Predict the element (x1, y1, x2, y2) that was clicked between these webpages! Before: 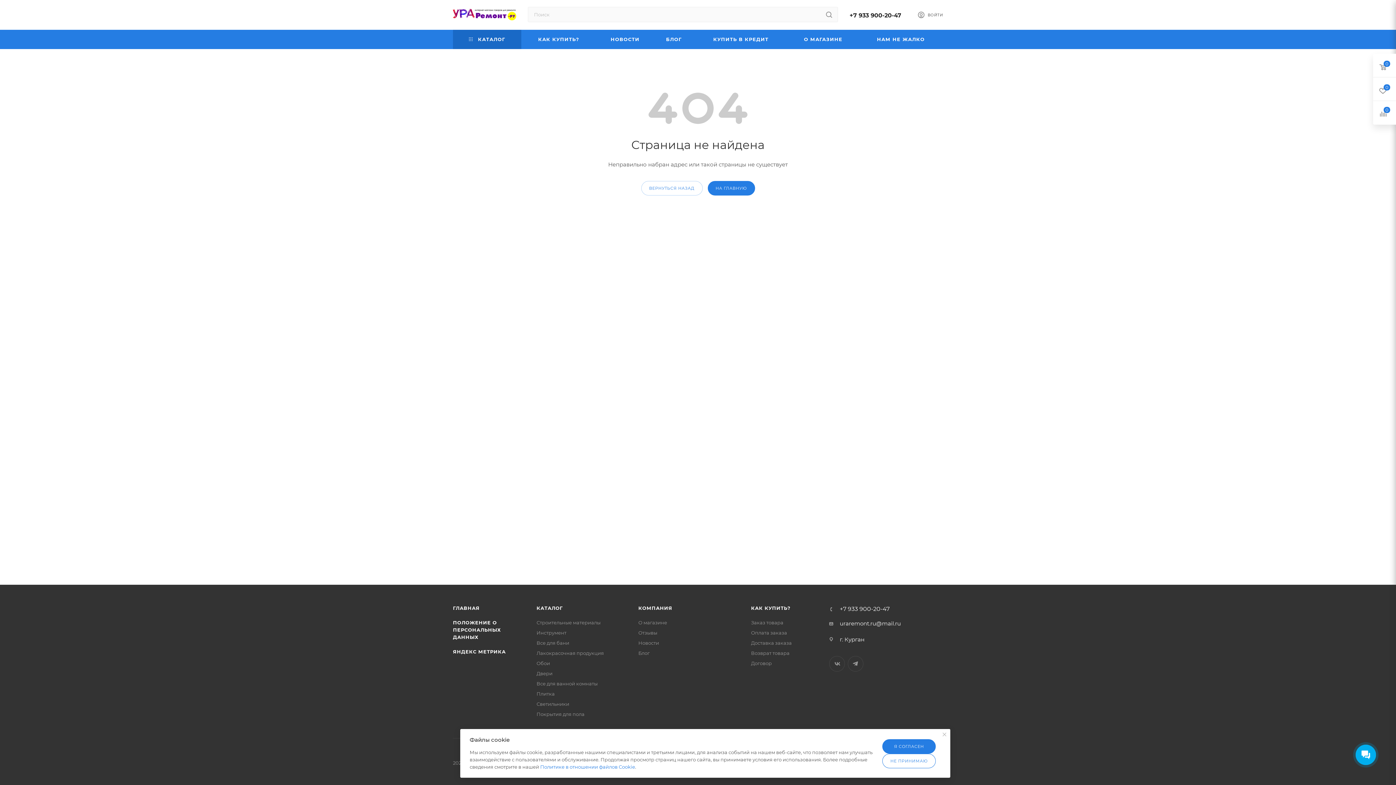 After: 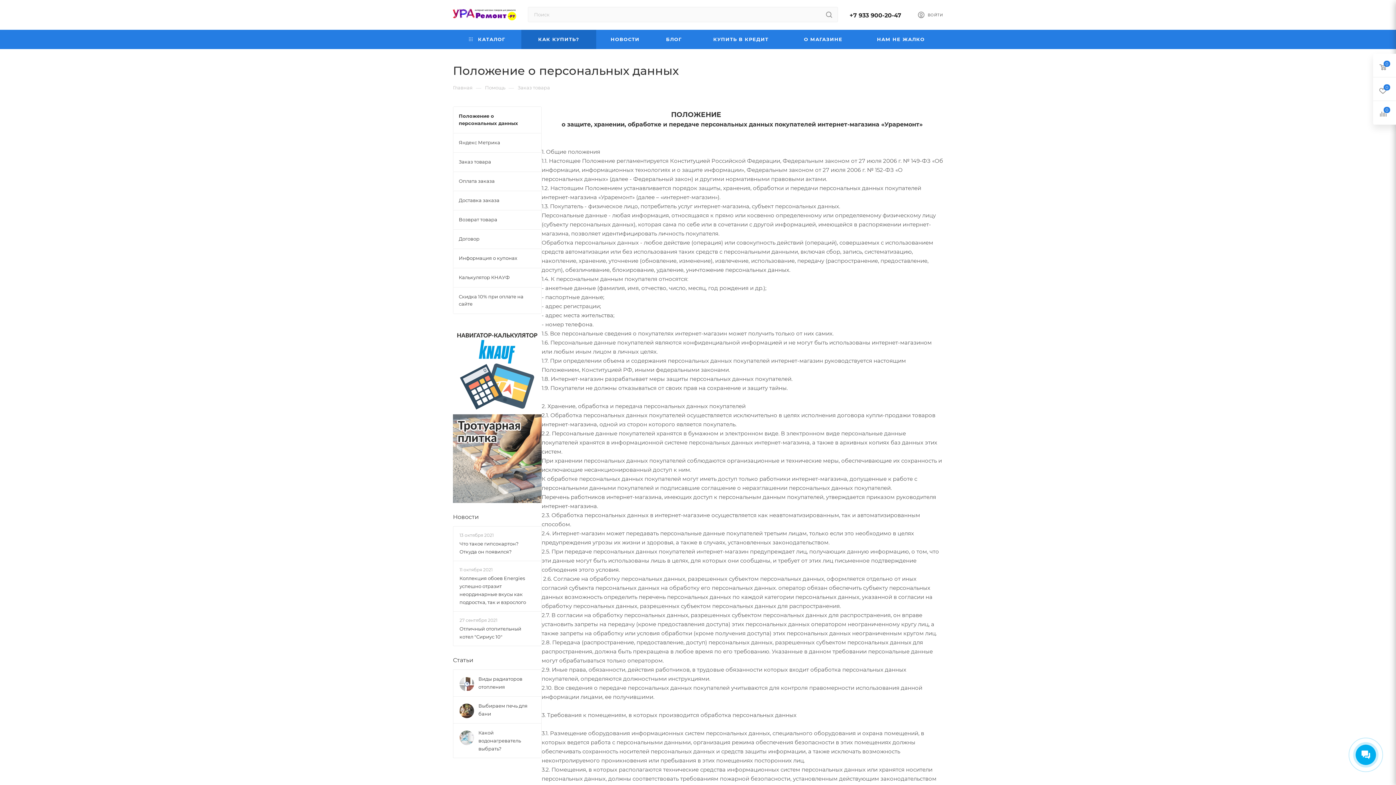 Action: bbox: (453, 620, 500, 640) label: ПОЛОЖЕНИЕ О ПЕРСОНАЛЬНЫХ ДАННЫХ